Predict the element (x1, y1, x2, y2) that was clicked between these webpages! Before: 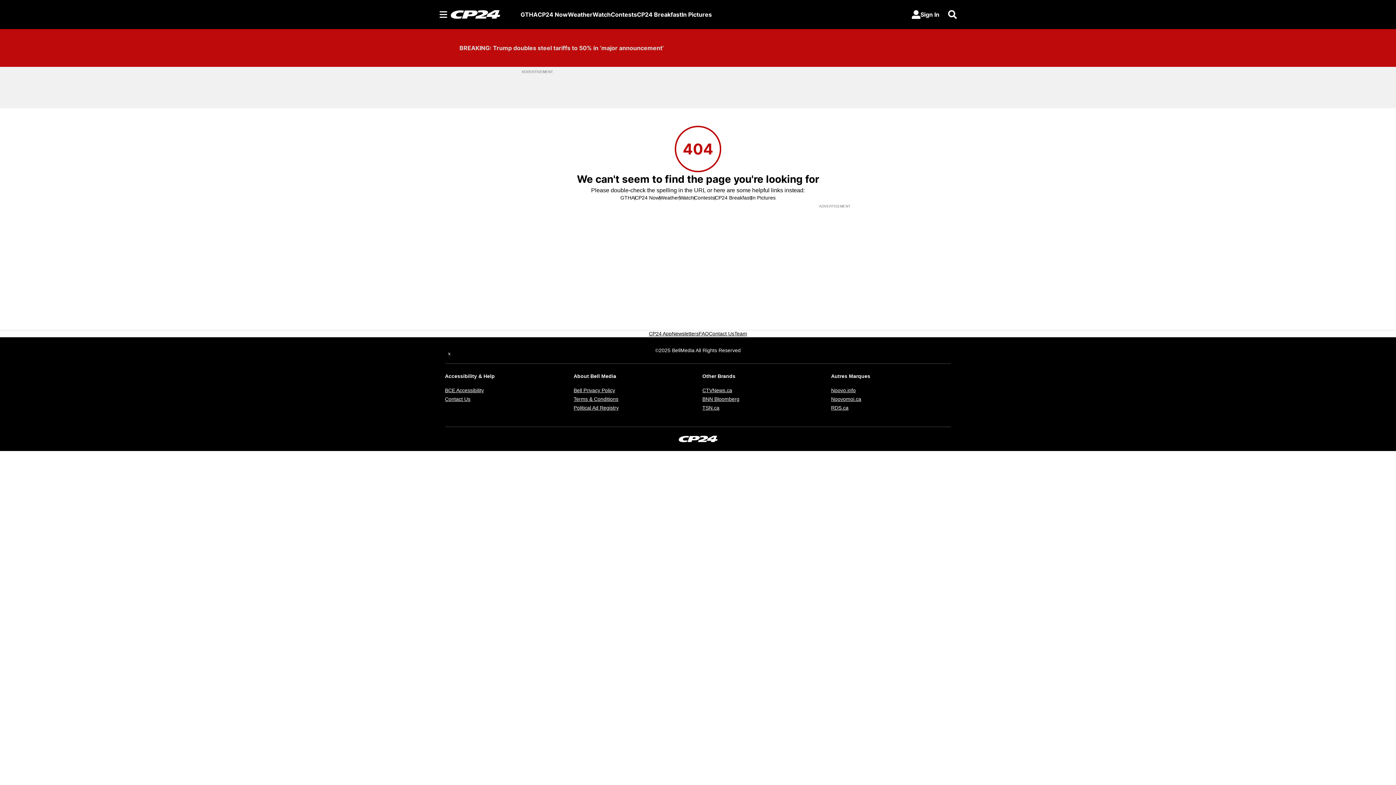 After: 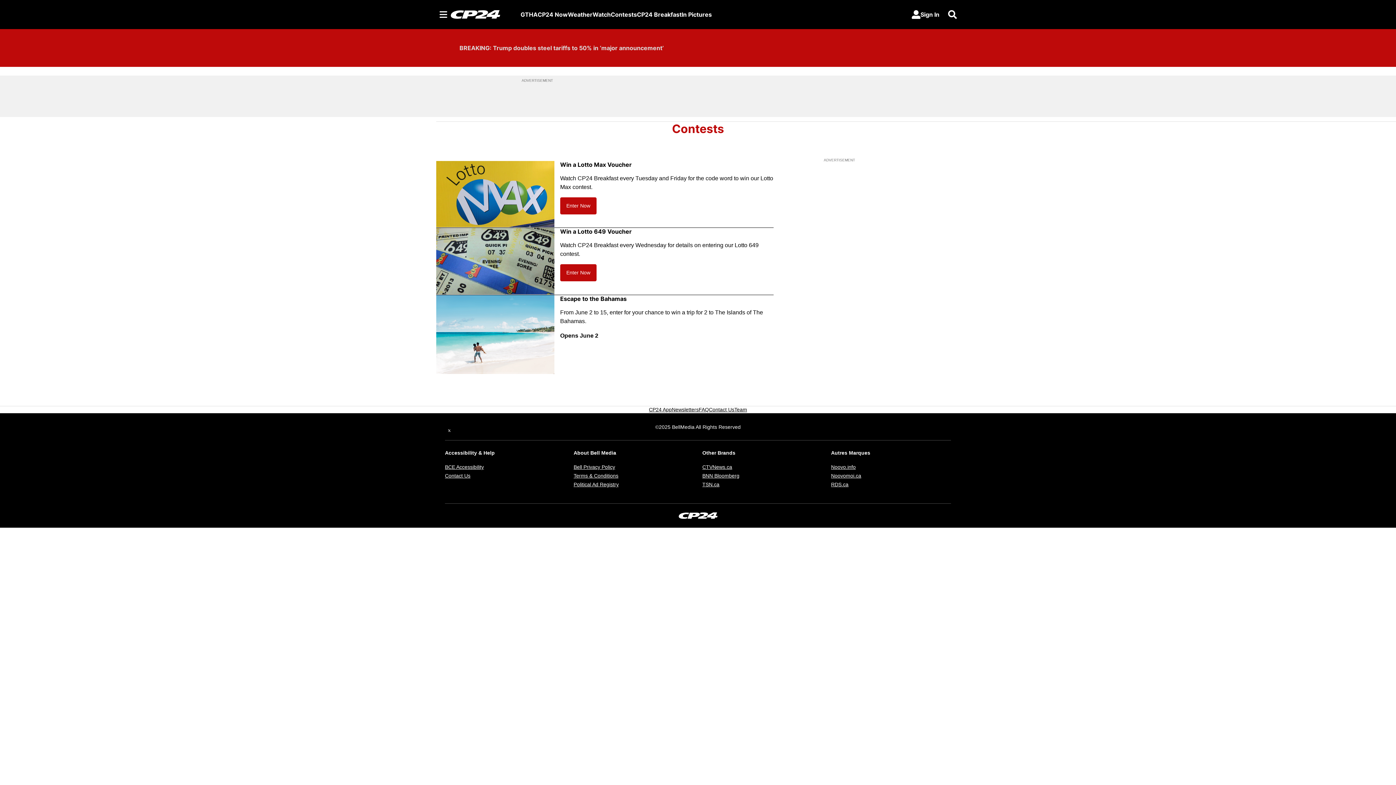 Action: bbox: (694, 194, 714, 201) label: Contests